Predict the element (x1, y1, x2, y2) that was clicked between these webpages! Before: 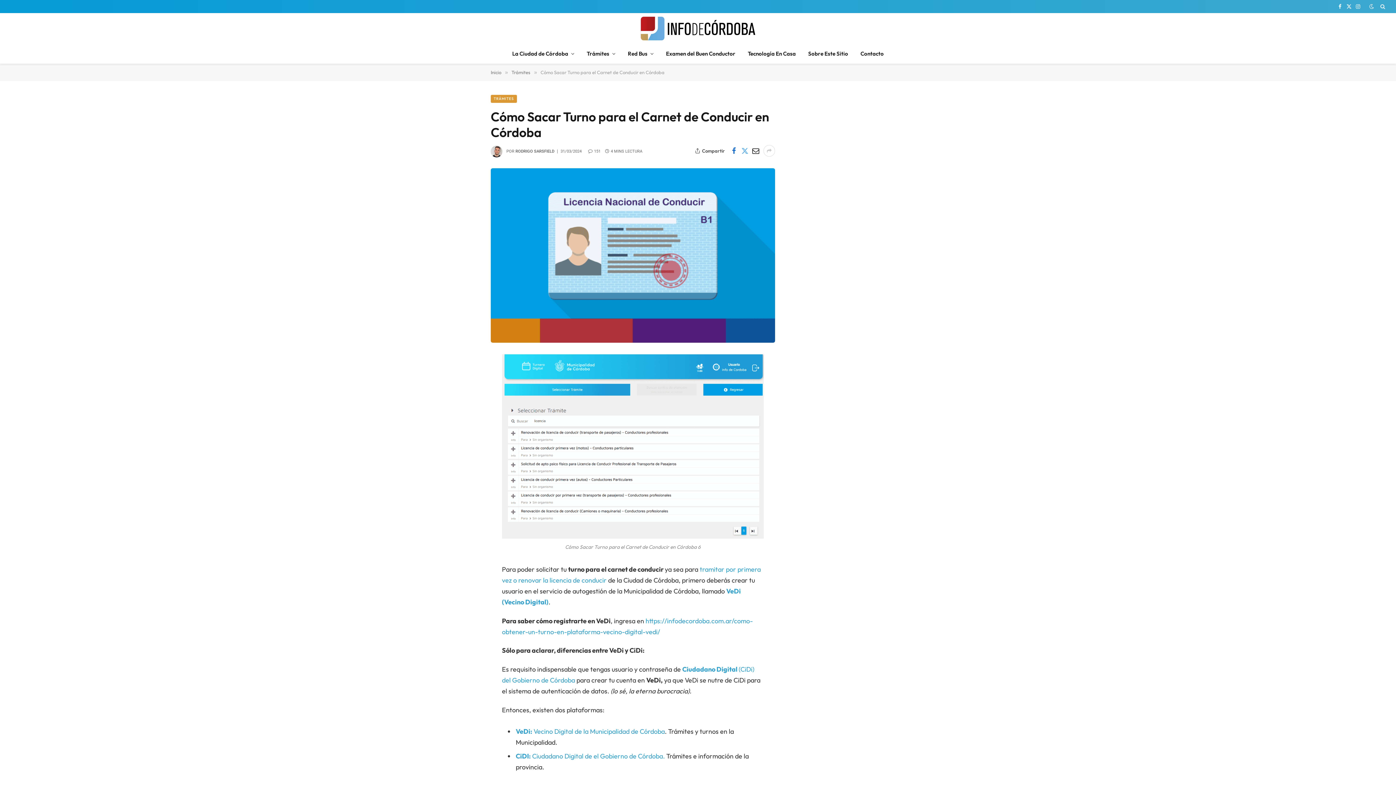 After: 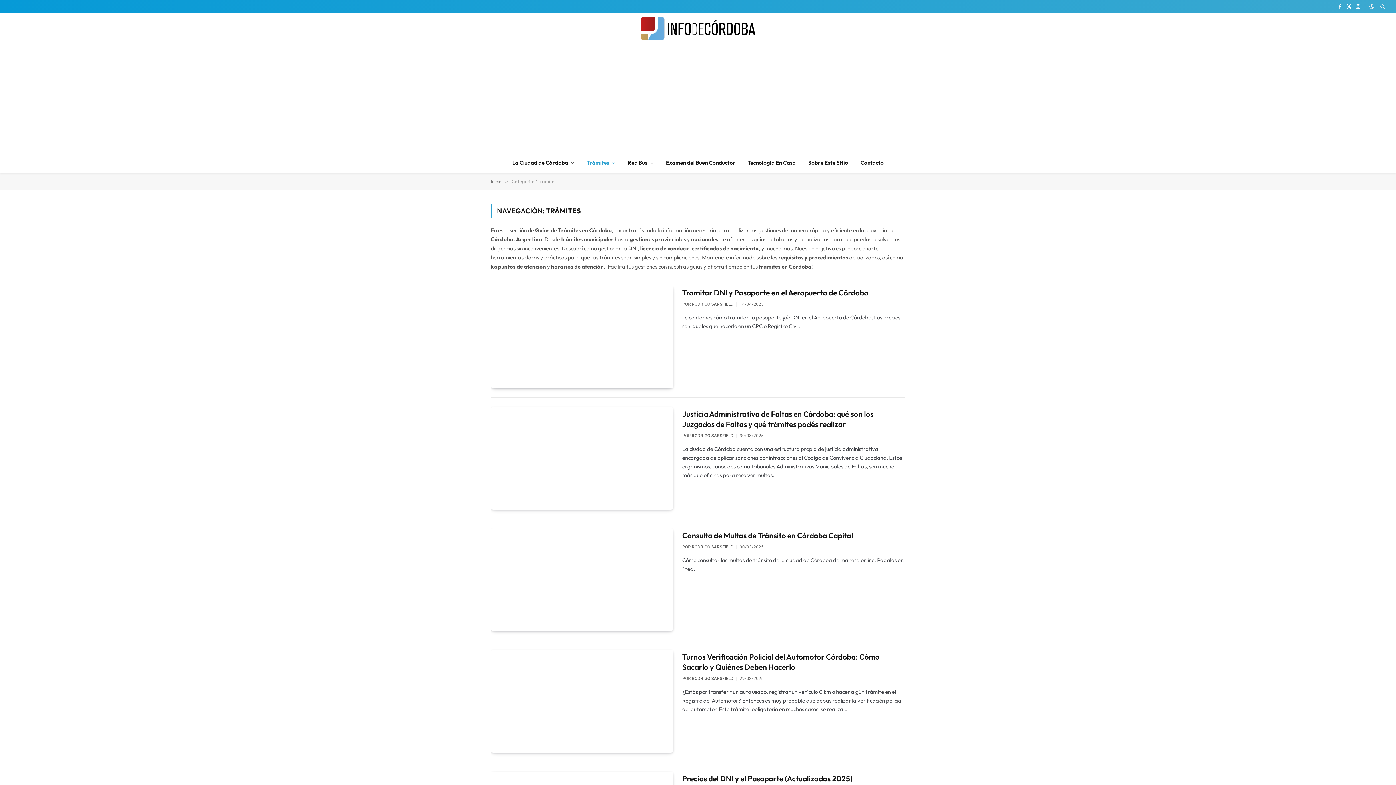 Action: bbox: (580, 44, 621, 63) label: Trámites